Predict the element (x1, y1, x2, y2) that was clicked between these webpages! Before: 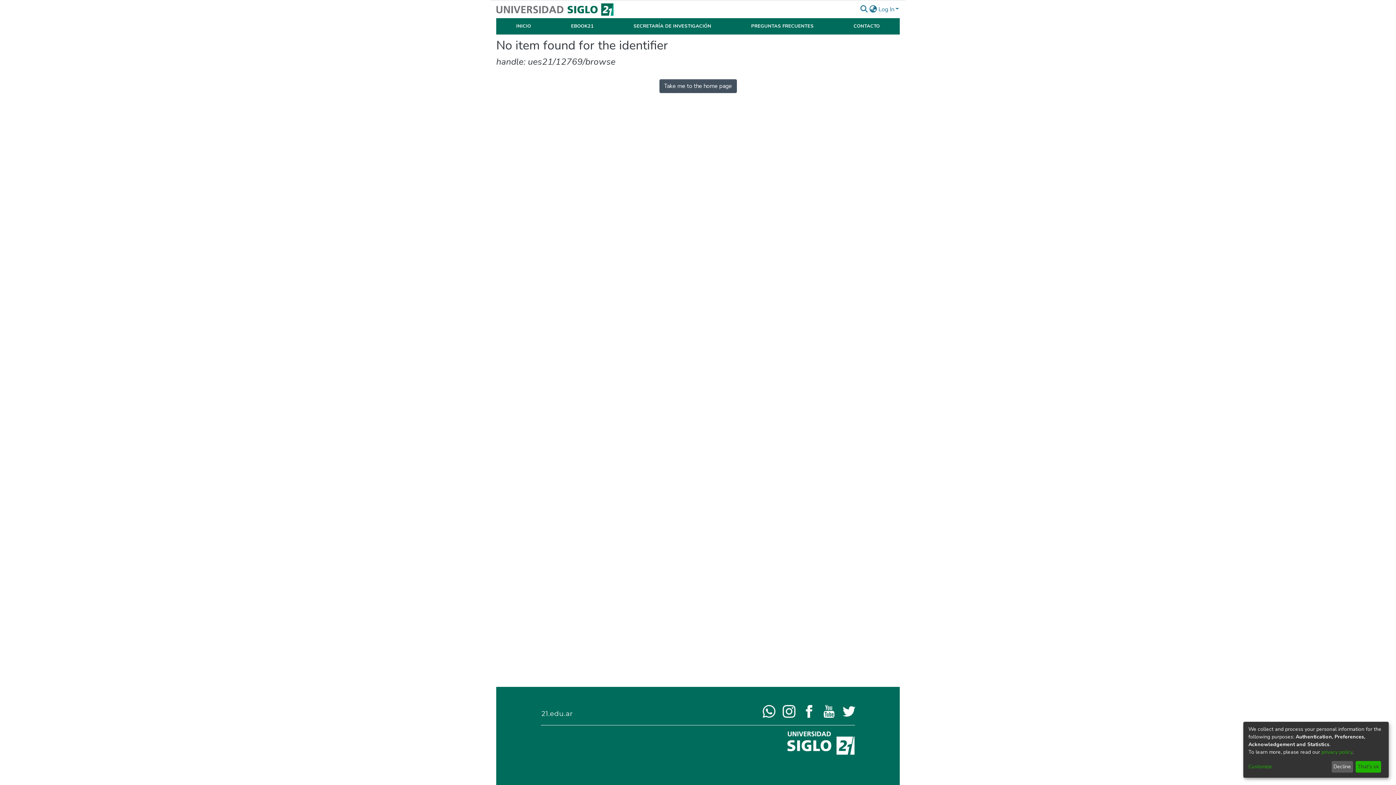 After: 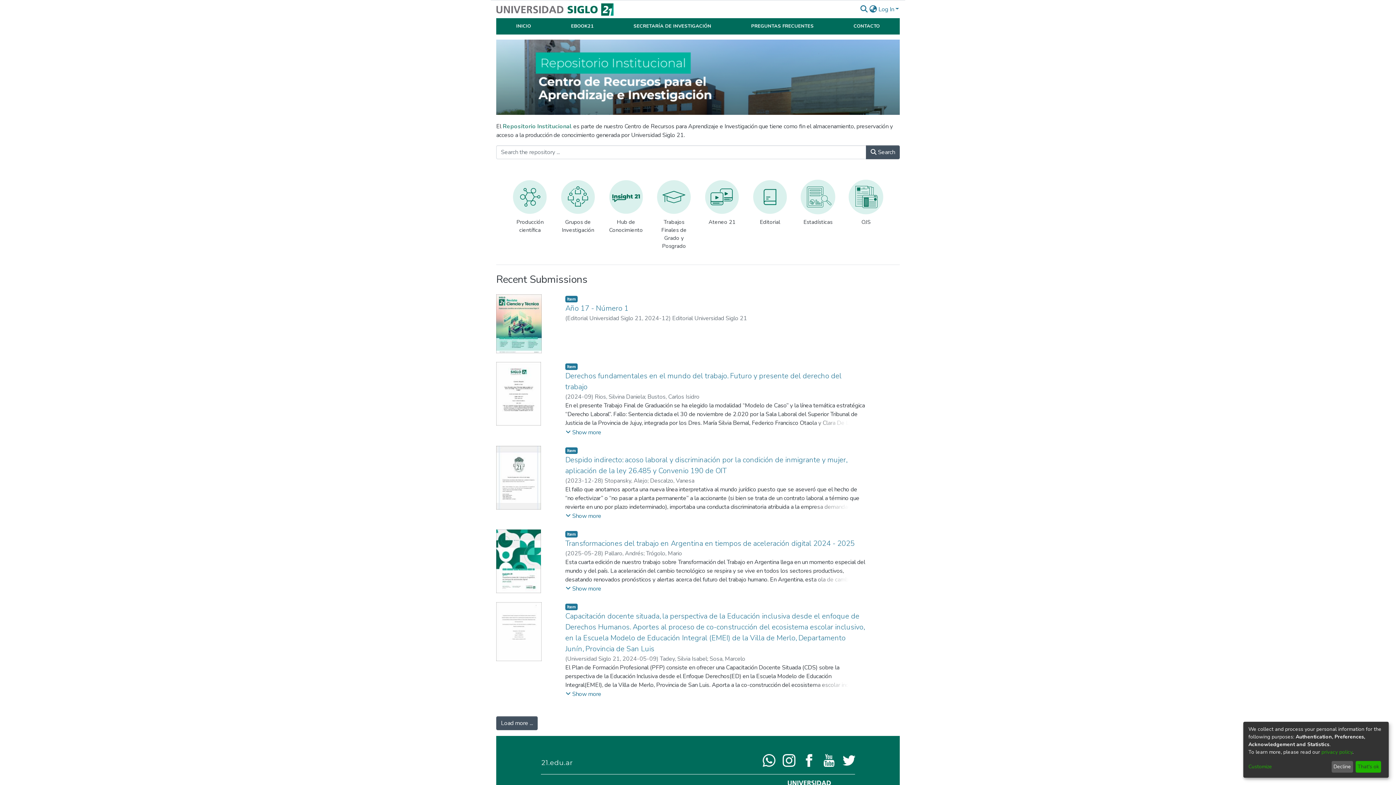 Action: bbox: (659, 79, 736, 93) label: Take me to the home page